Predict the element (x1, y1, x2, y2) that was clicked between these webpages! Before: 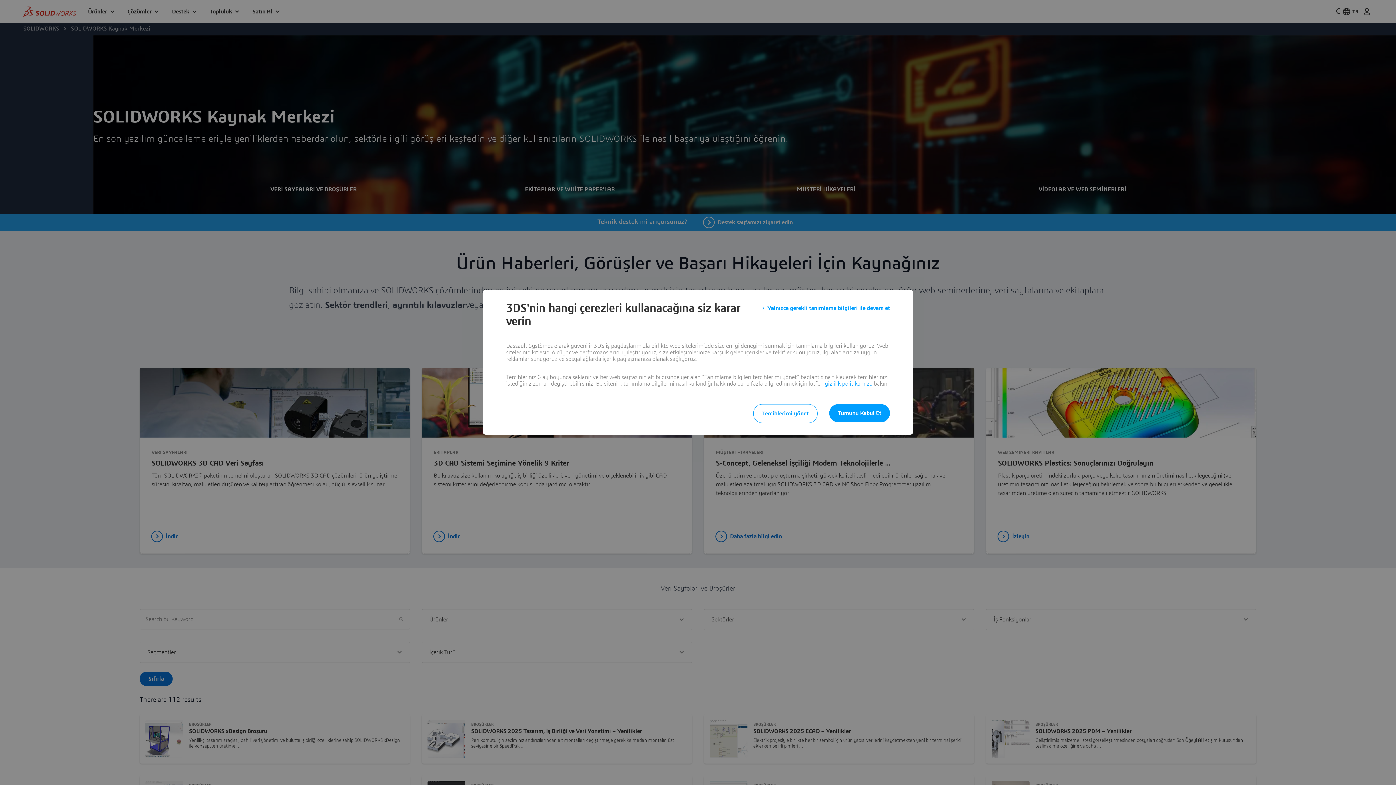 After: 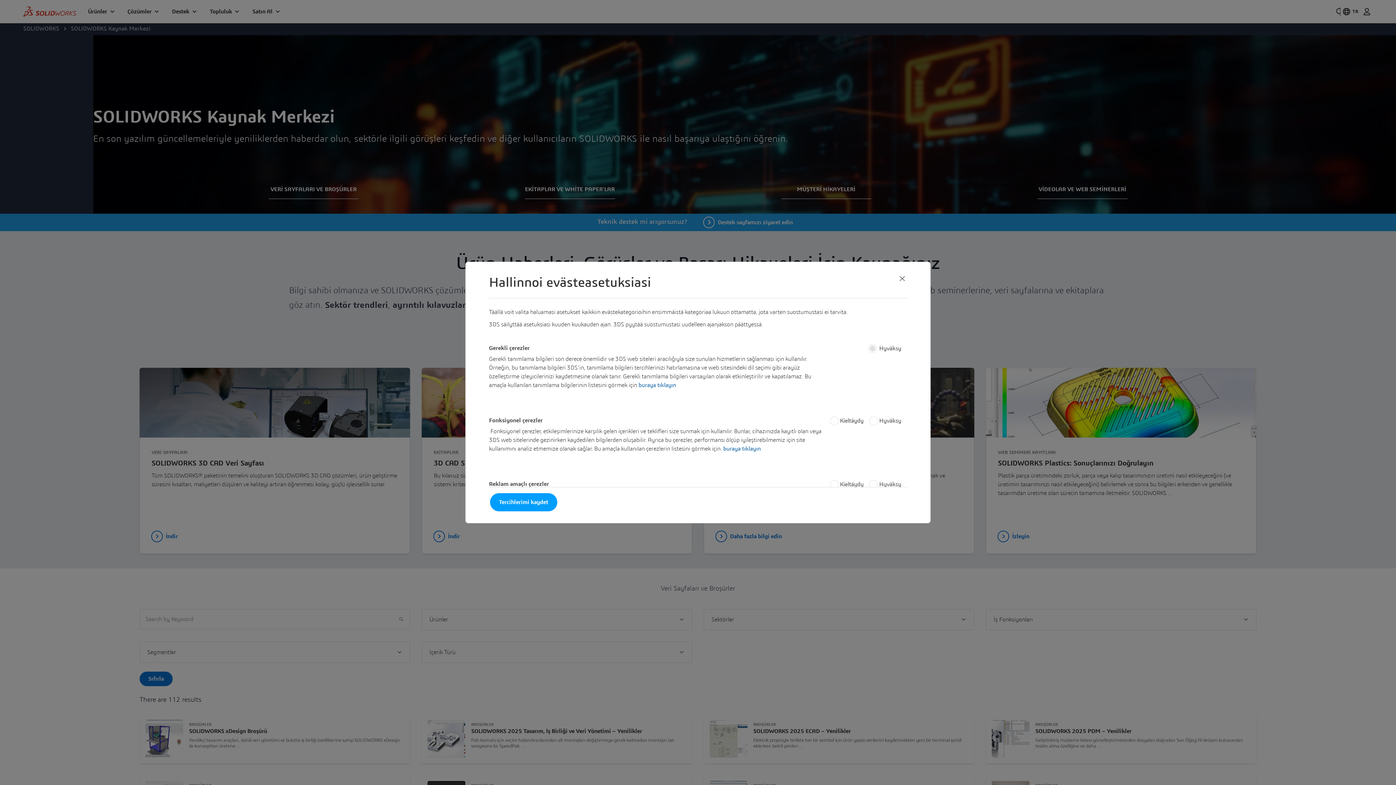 Action: bbox: (753, 404, 817, 423) label: Tercihlerimi yönet